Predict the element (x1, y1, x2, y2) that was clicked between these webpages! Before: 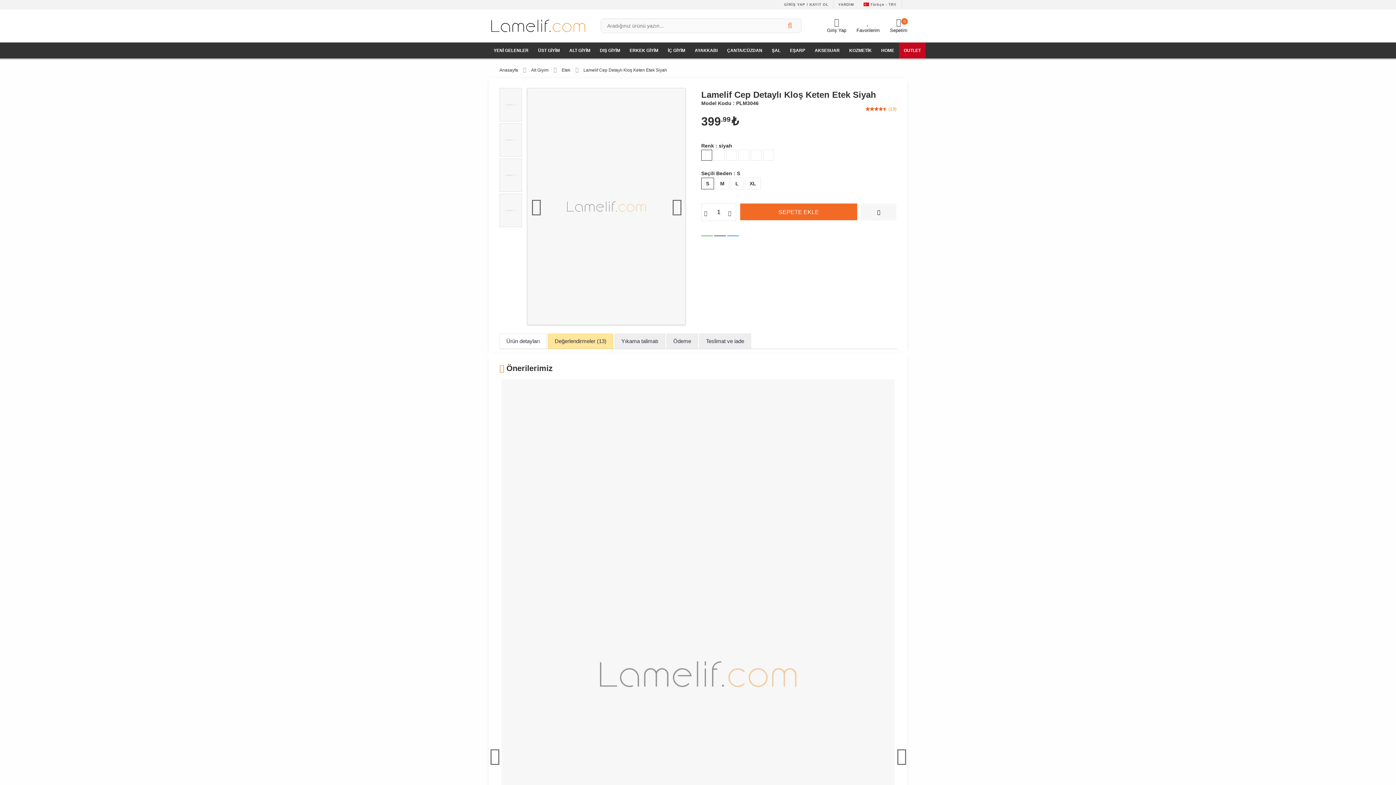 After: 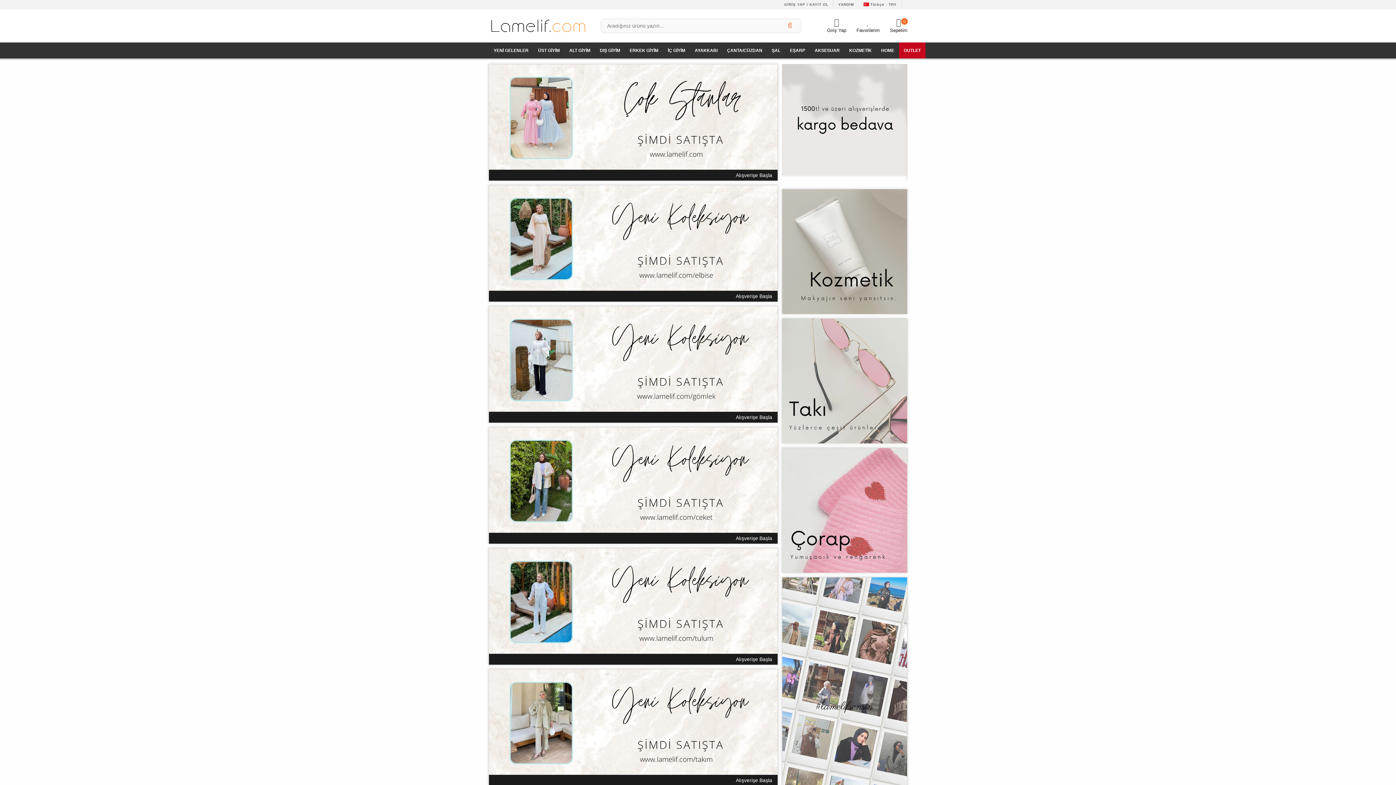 Action: bbox: (499, 67, 518, 72) label: Anasayfa